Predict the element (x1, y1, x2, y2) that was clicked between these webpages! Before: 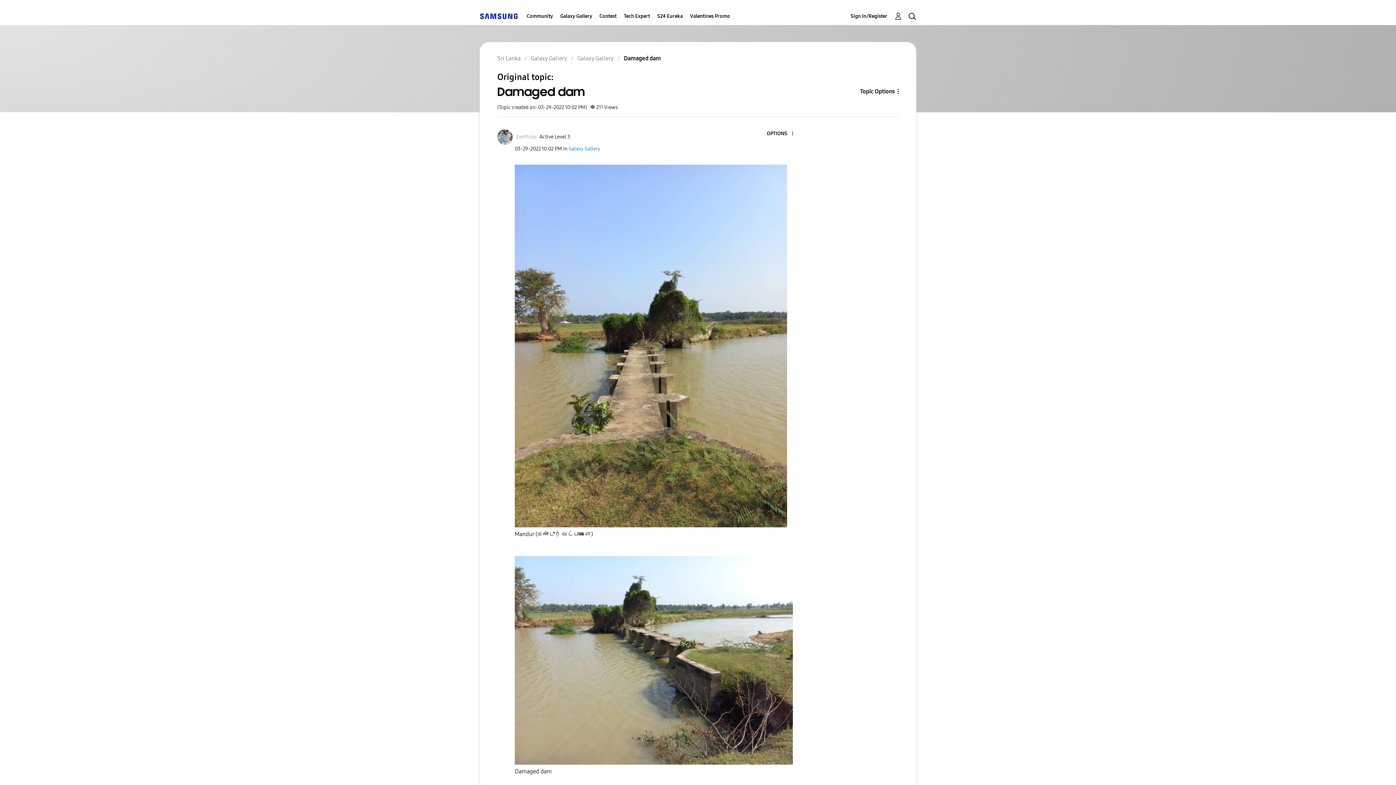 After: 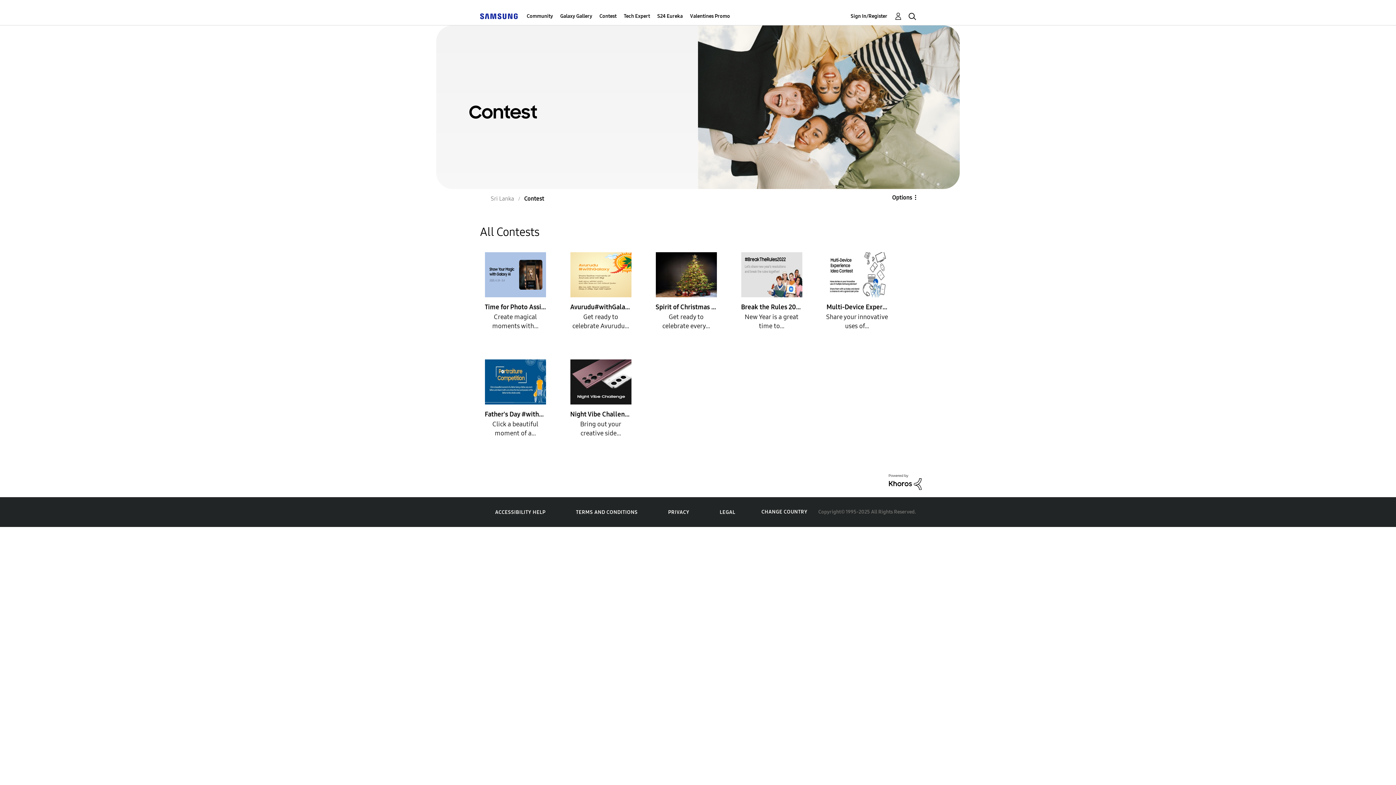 Action: bbox: (599, 7, 616, 25) label: Contest